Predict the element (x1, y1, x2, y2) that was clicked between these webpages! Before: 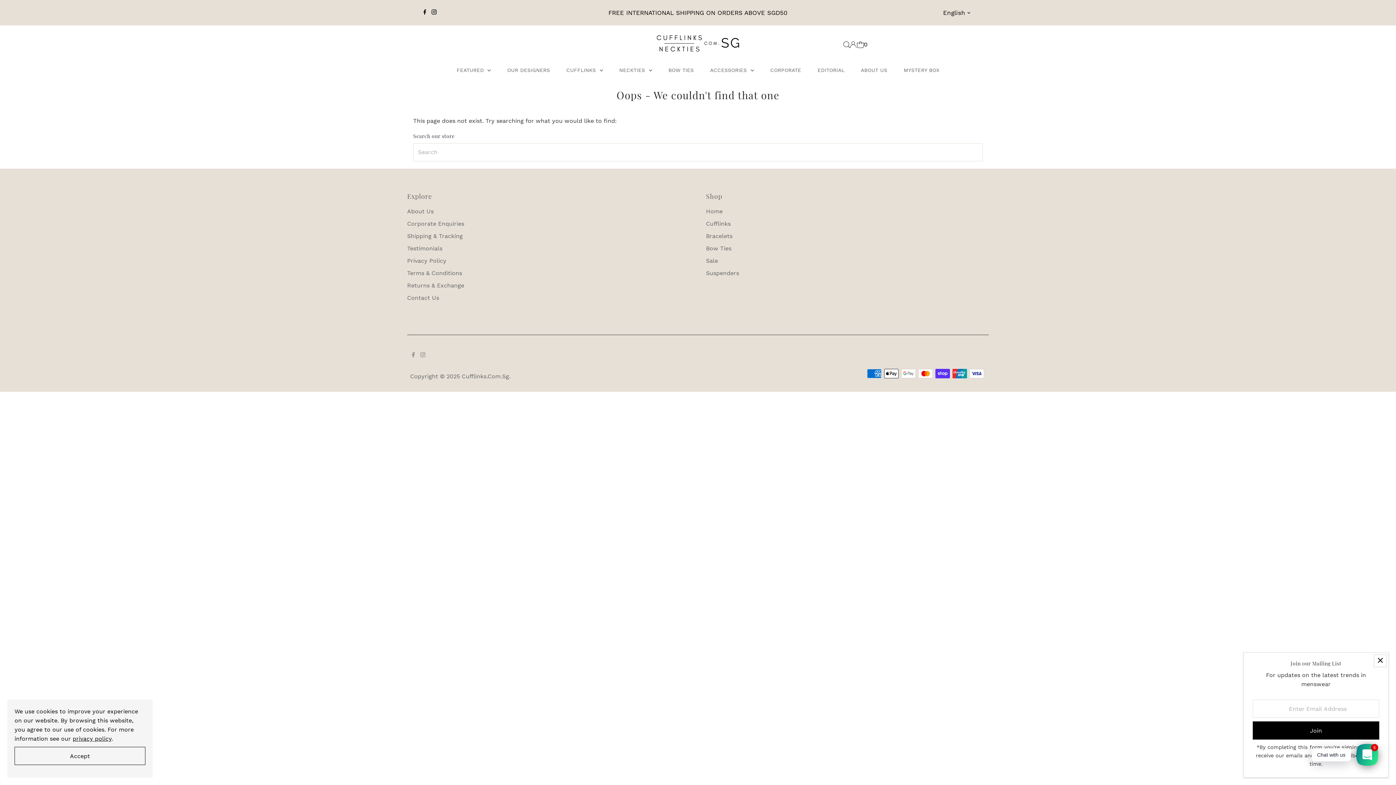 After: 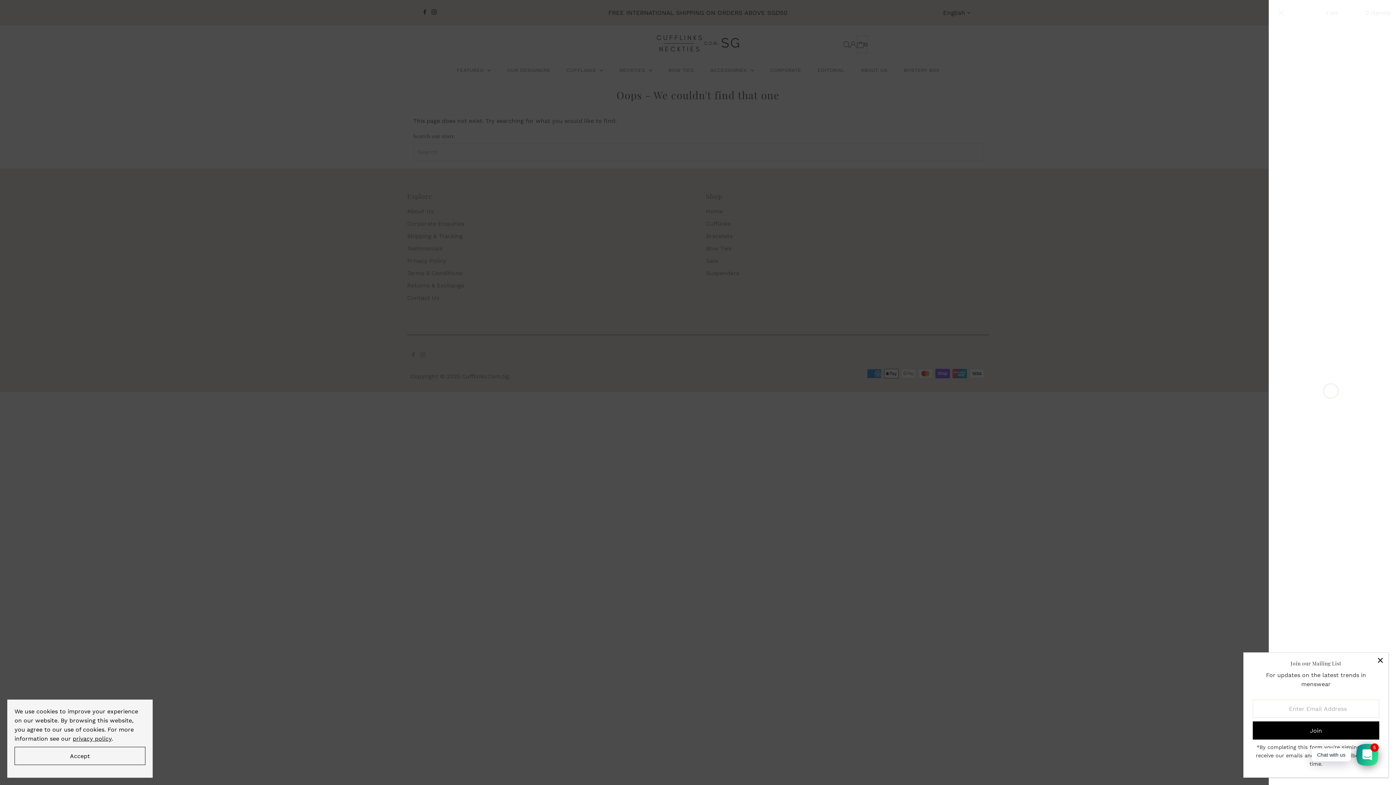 Action: label: 0 bbox: (856, 35, 867, 53)